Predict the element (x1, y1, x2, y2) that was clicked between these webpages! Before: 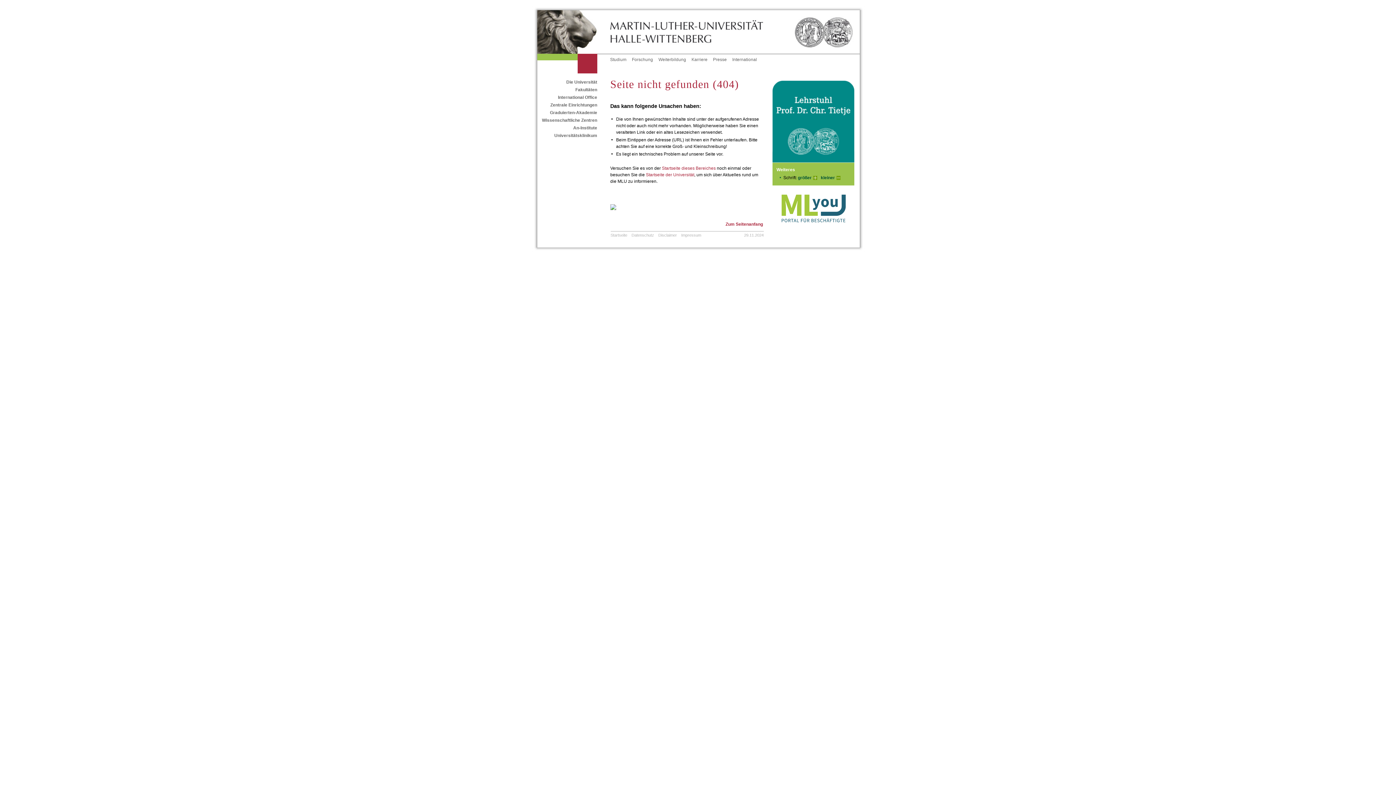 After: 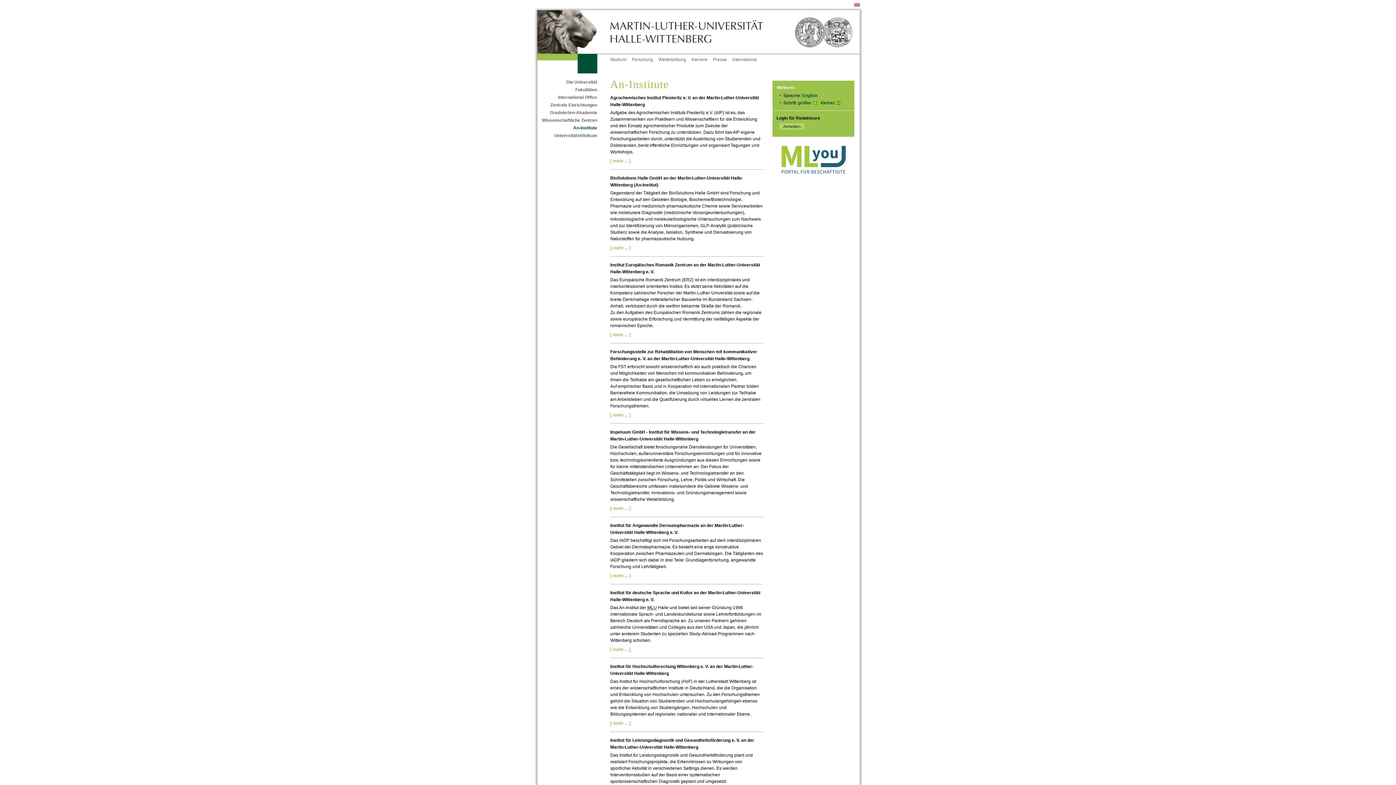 Action: bbox: (573, 125, 597, 130) label: An-Institute